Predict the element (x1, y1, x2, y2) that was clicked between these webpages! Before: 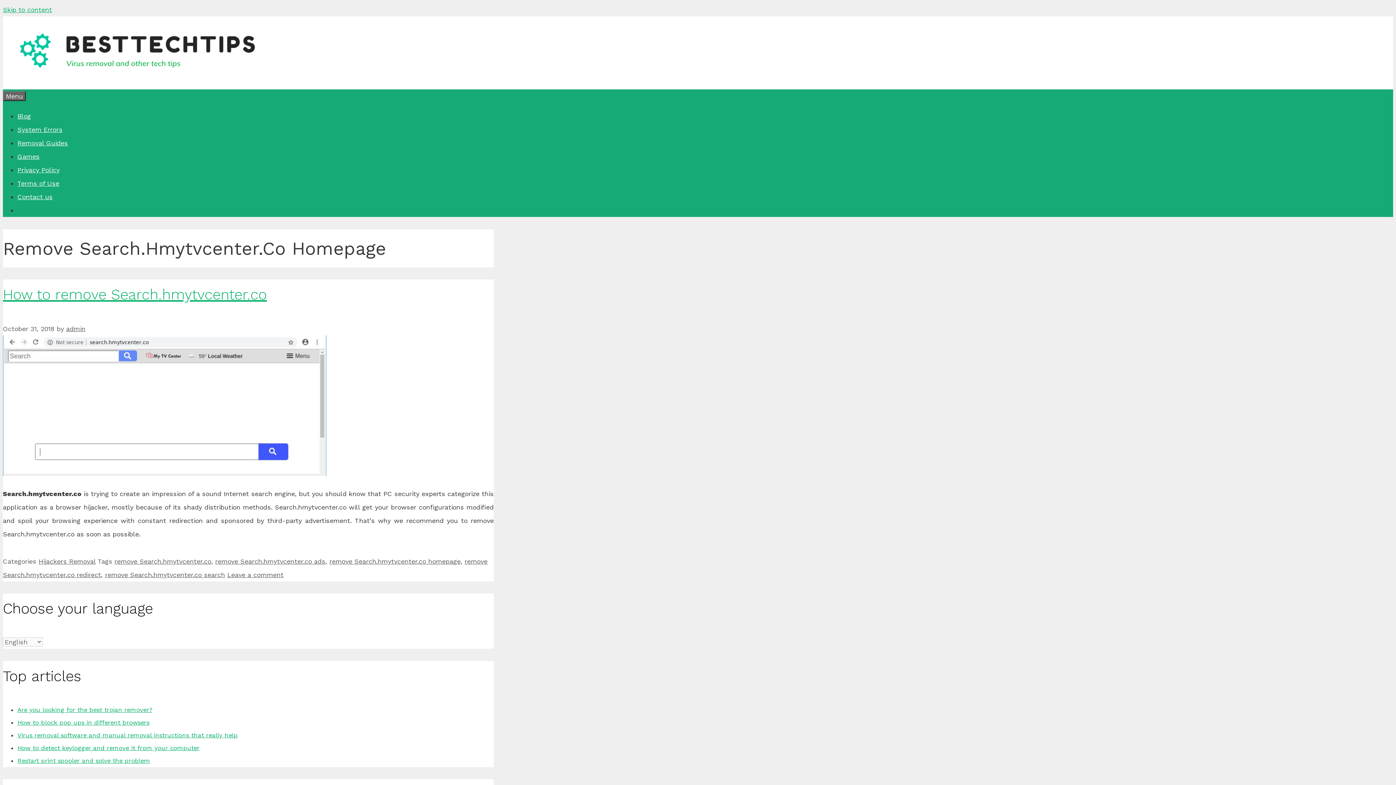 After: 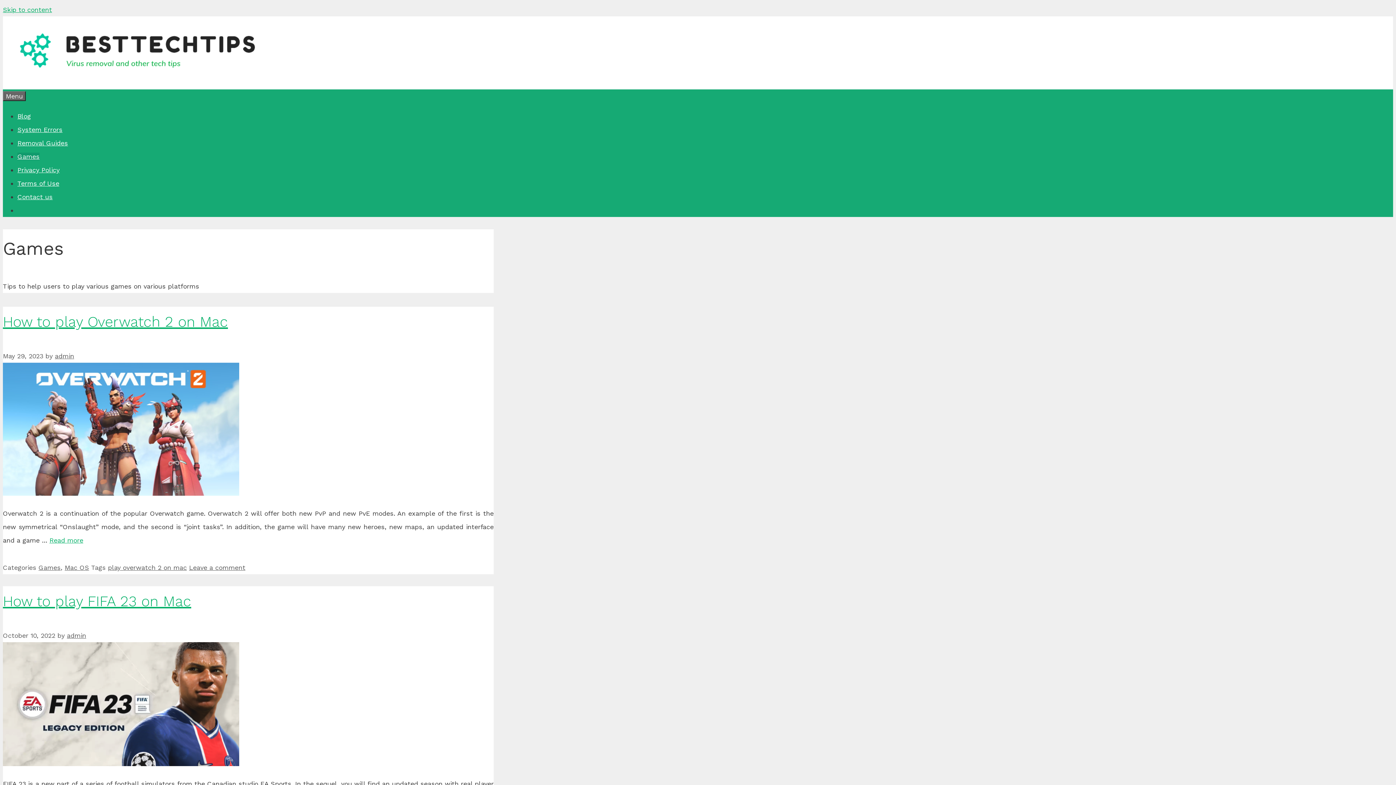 Action: bbox: (17, 152, 39, 160) label: Games